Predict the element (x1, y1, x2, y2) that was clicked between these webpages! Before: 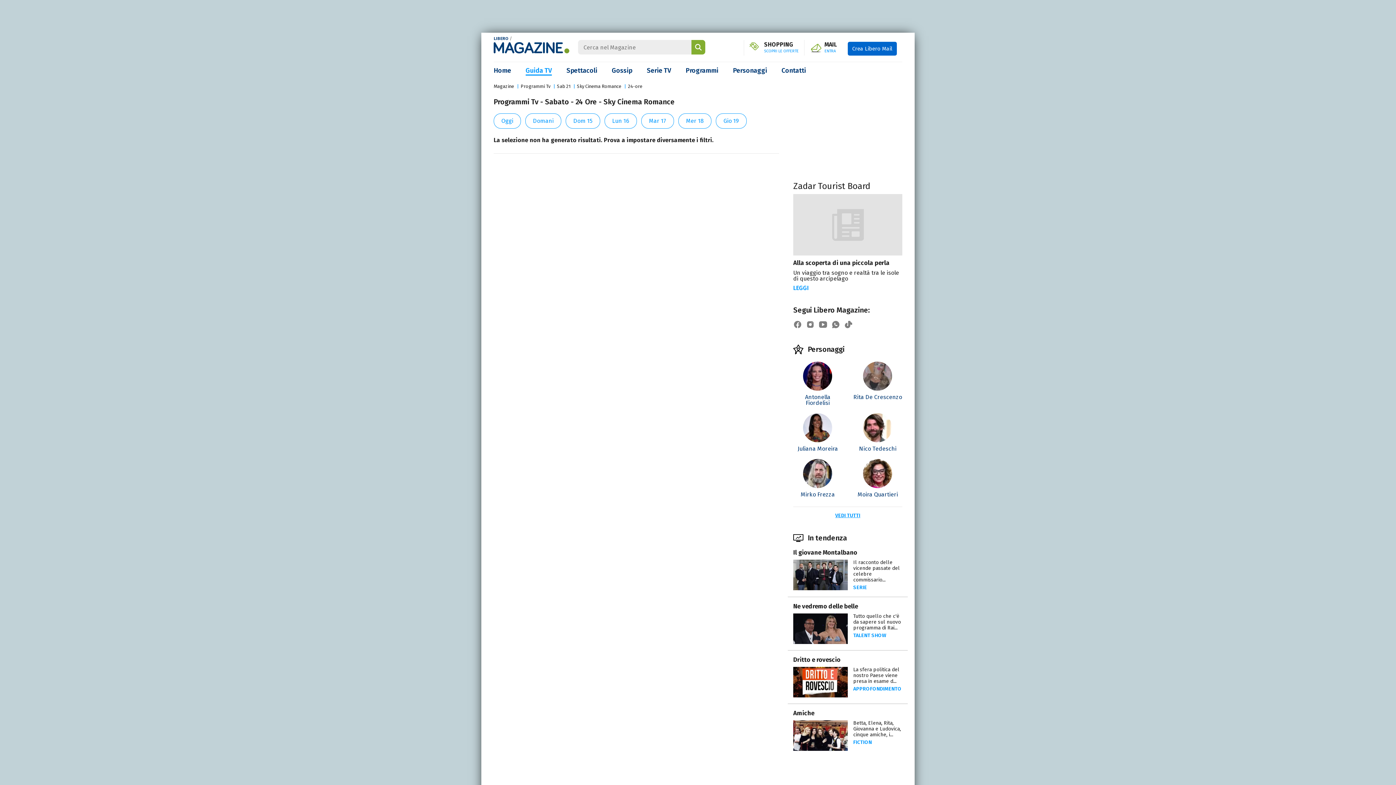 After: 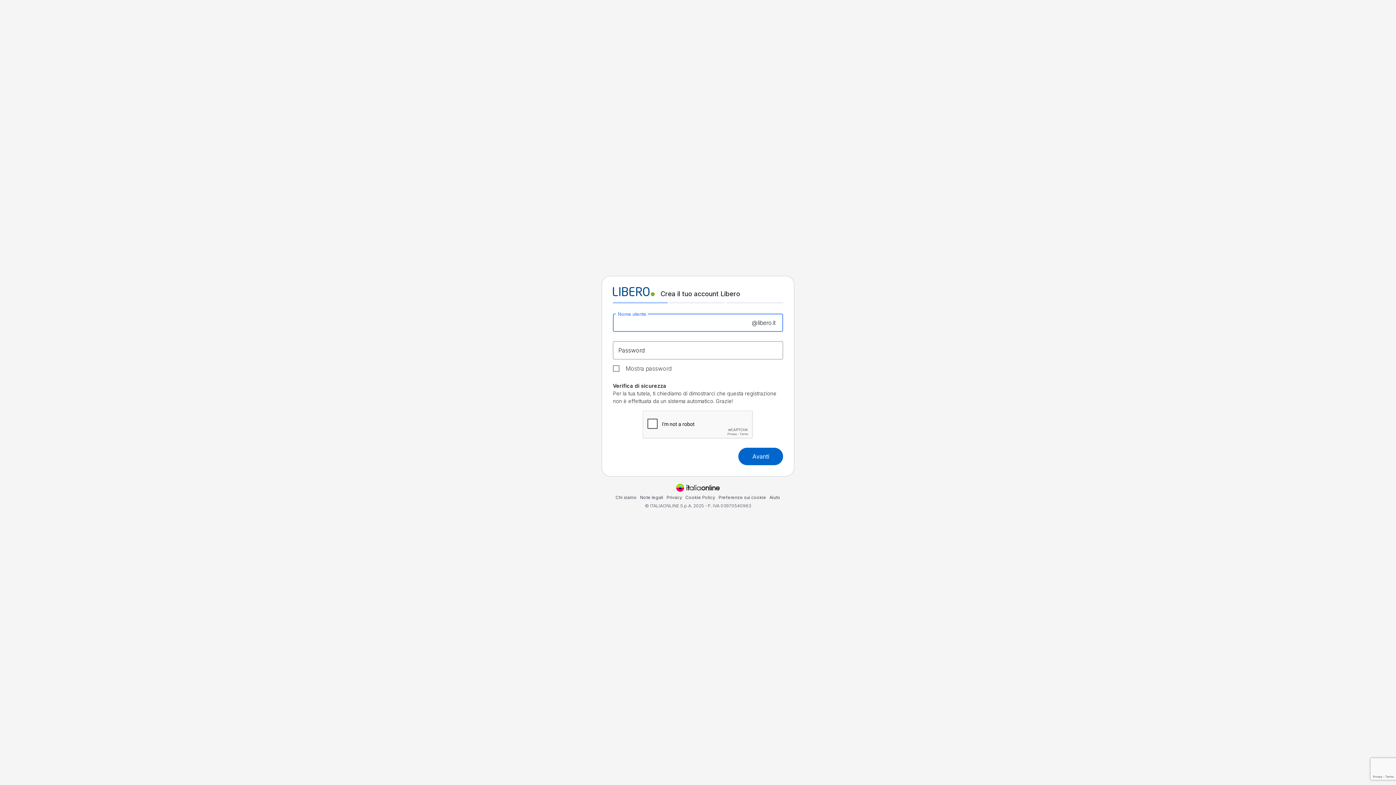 Action: label: Crea Libero Mail bbox: (848, 41, 897, 55)